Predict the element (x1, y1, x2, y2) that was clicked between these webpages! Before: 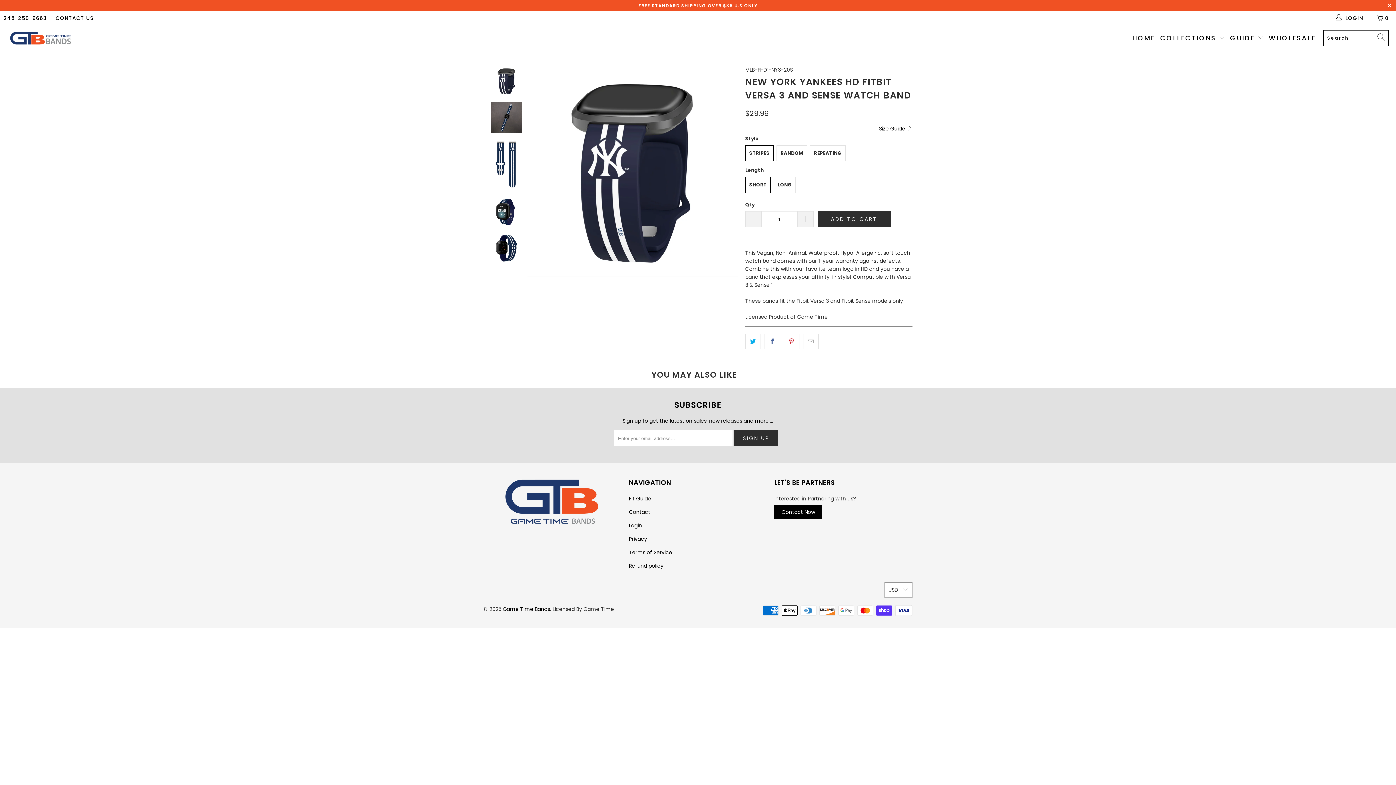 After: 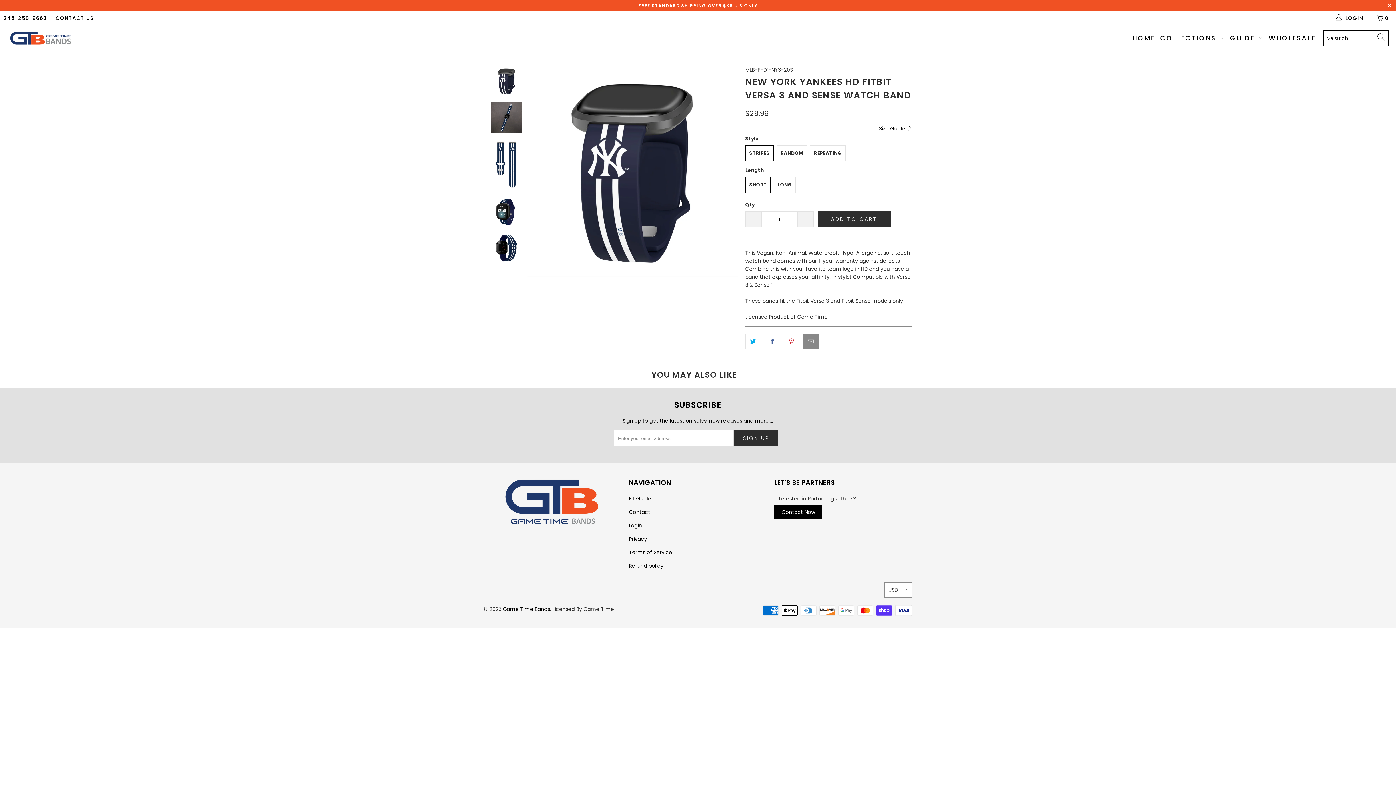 Action: bbox: (803, 334, 818, 349)